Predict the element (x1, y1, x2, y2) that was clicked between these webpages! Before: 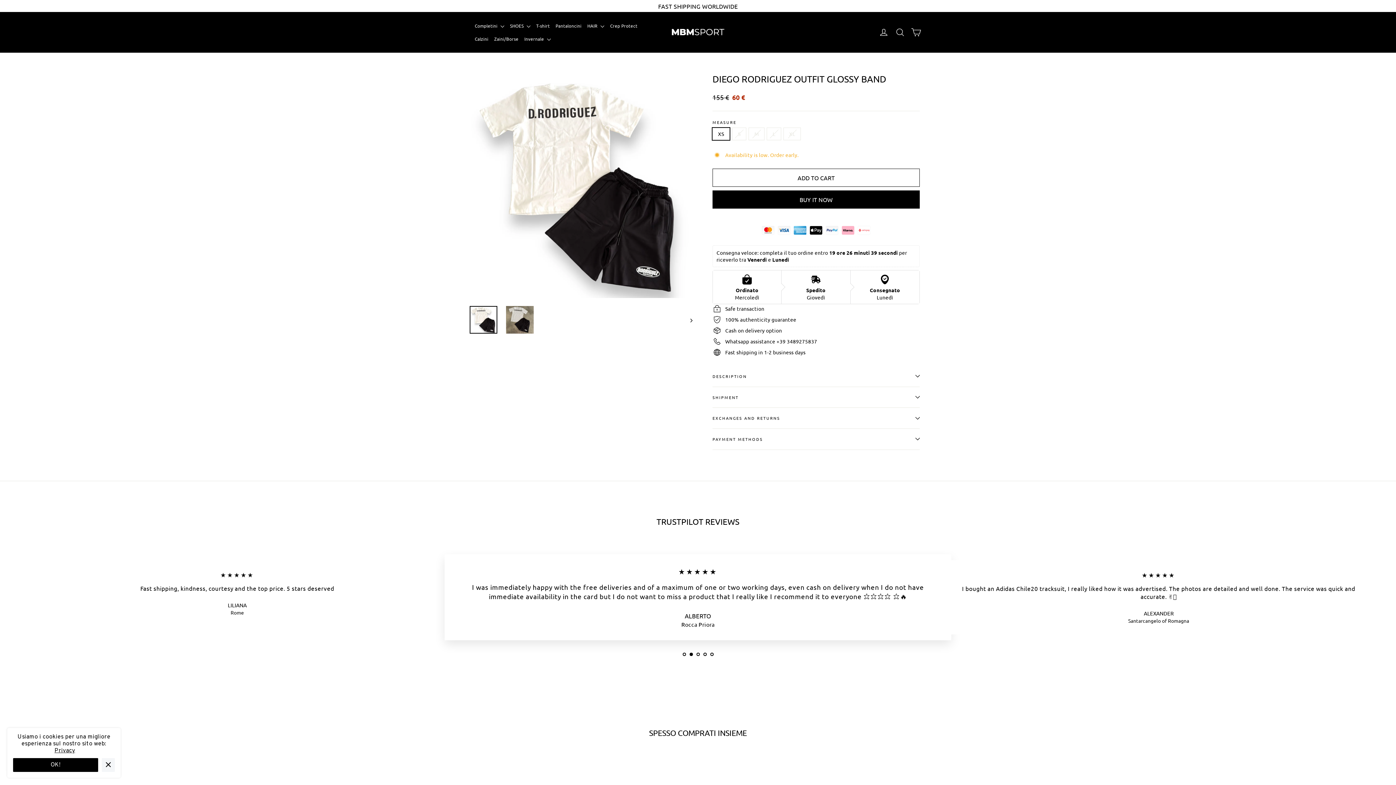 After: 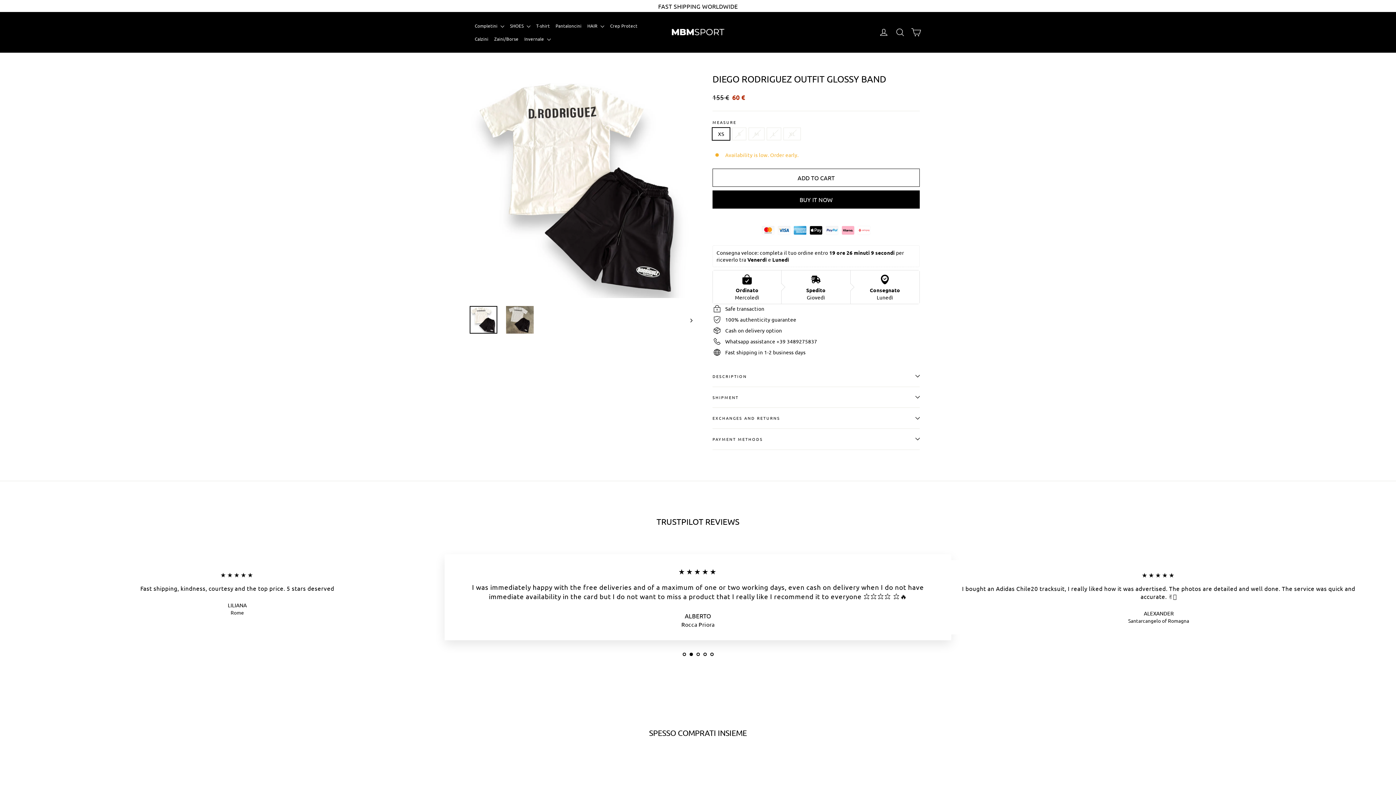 Action: label: OK! bbox: (13, 758, 98, 772)